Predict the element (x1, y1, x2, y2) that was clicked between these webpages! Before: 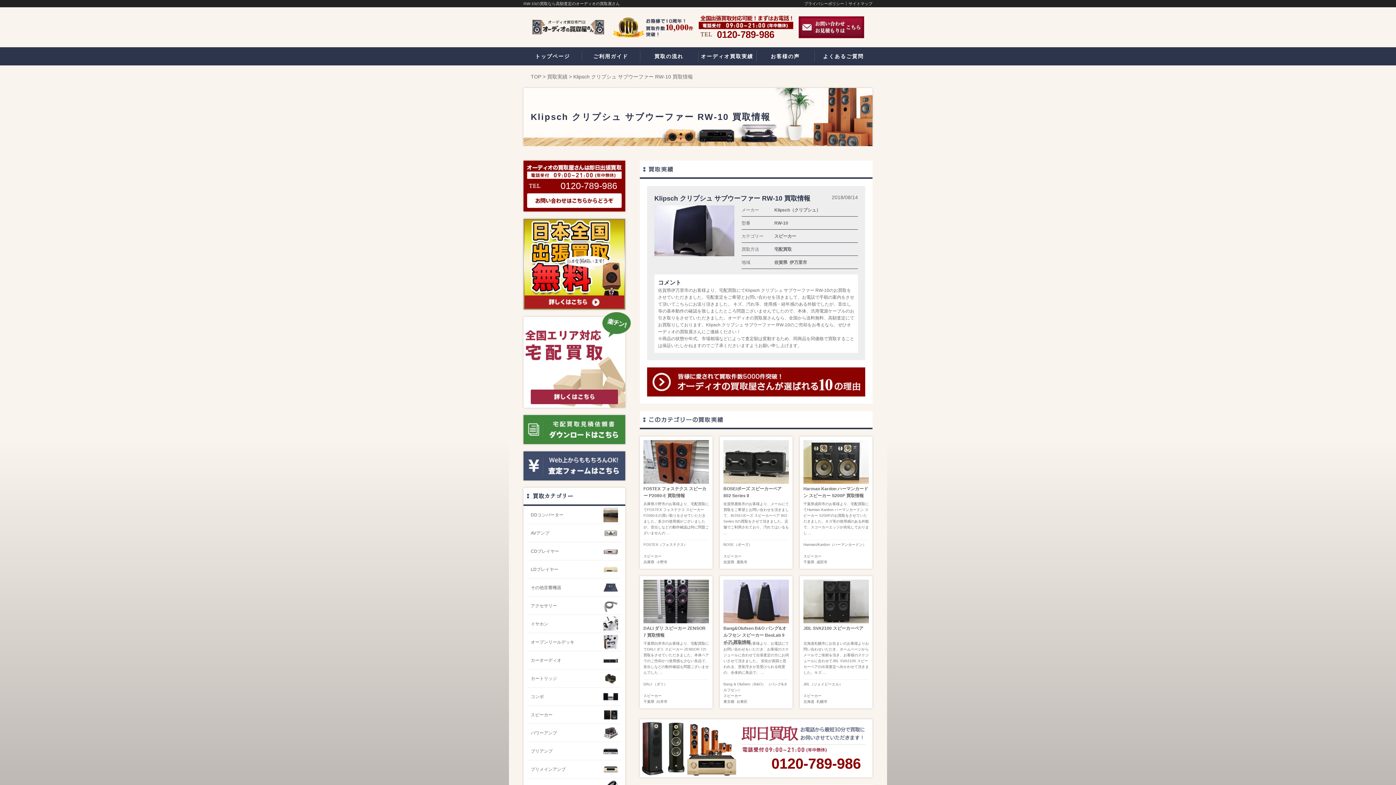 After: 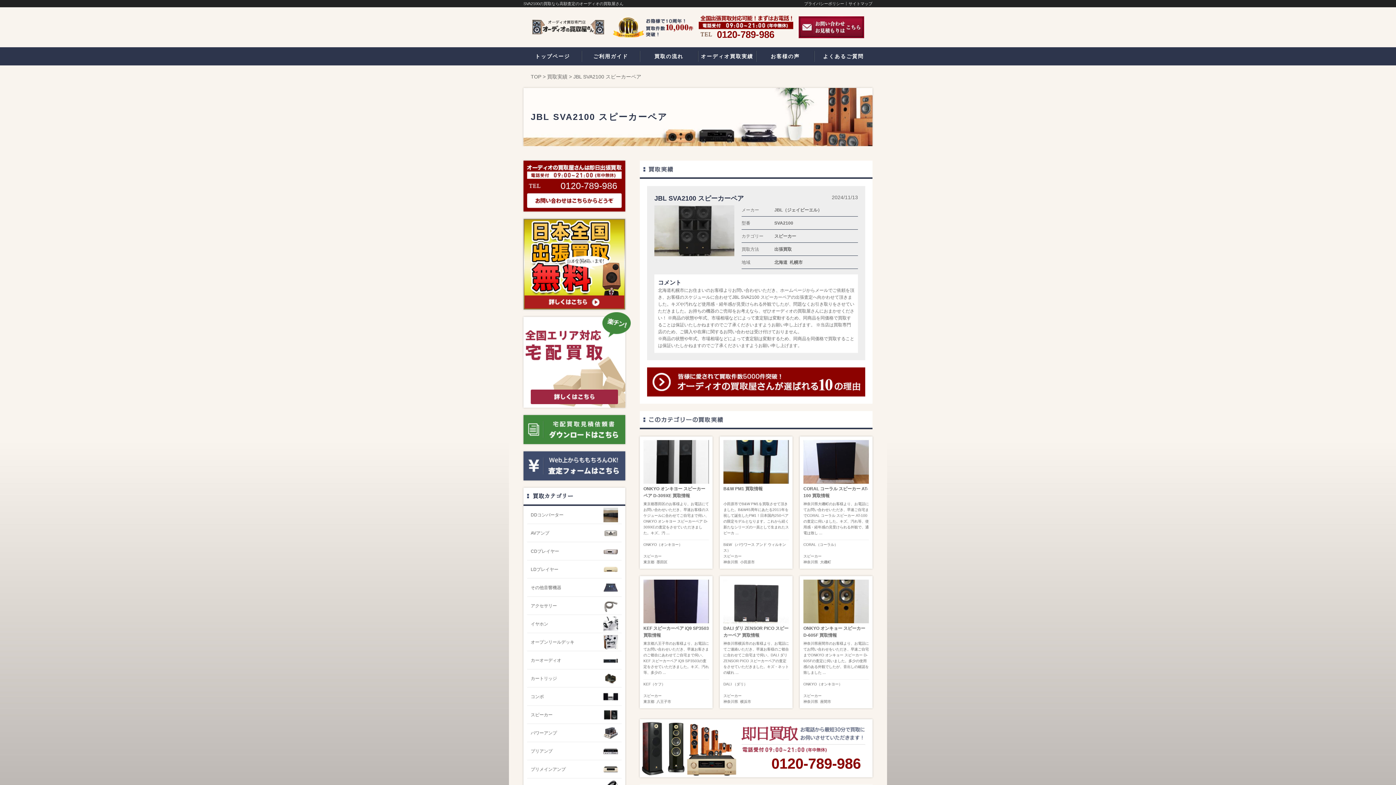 Action: bbox: (803, 599, 869, 603)